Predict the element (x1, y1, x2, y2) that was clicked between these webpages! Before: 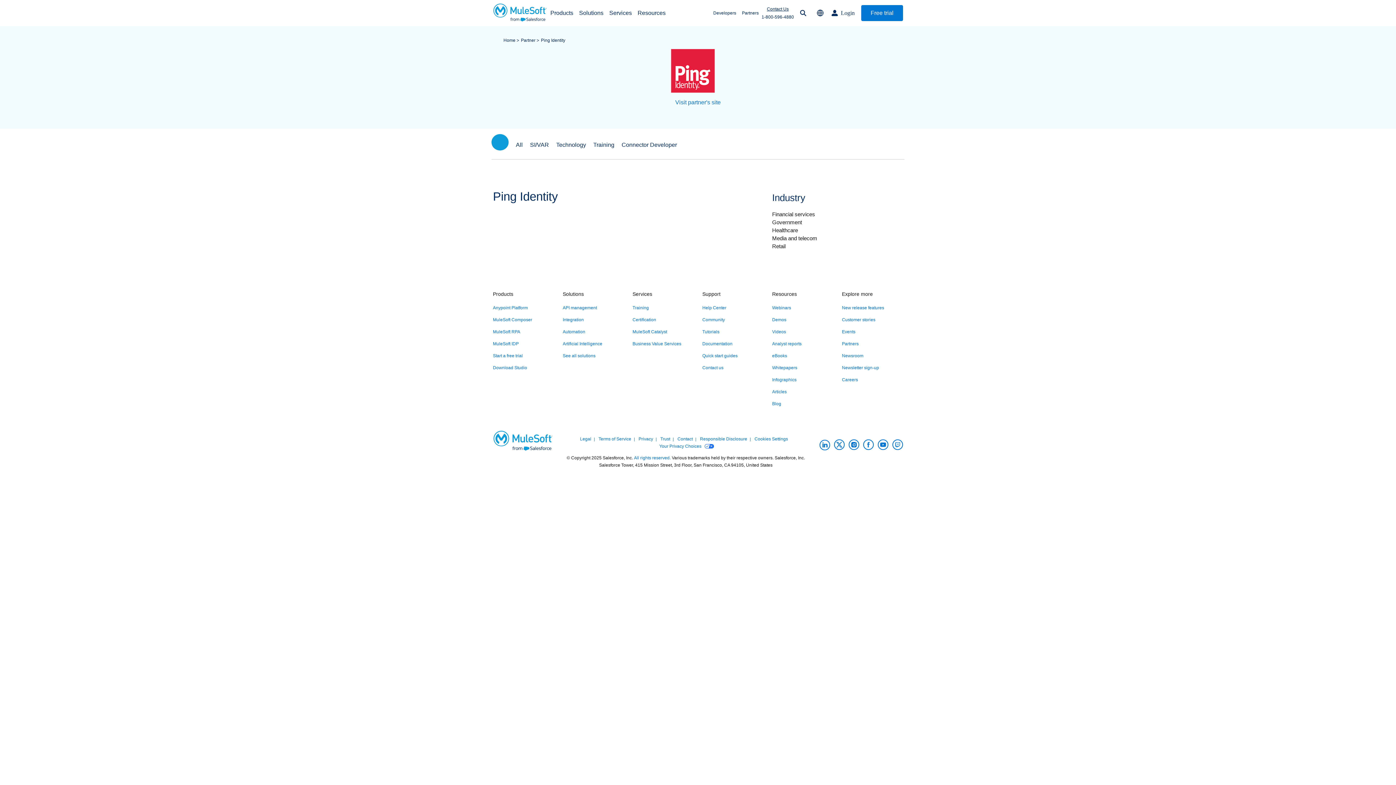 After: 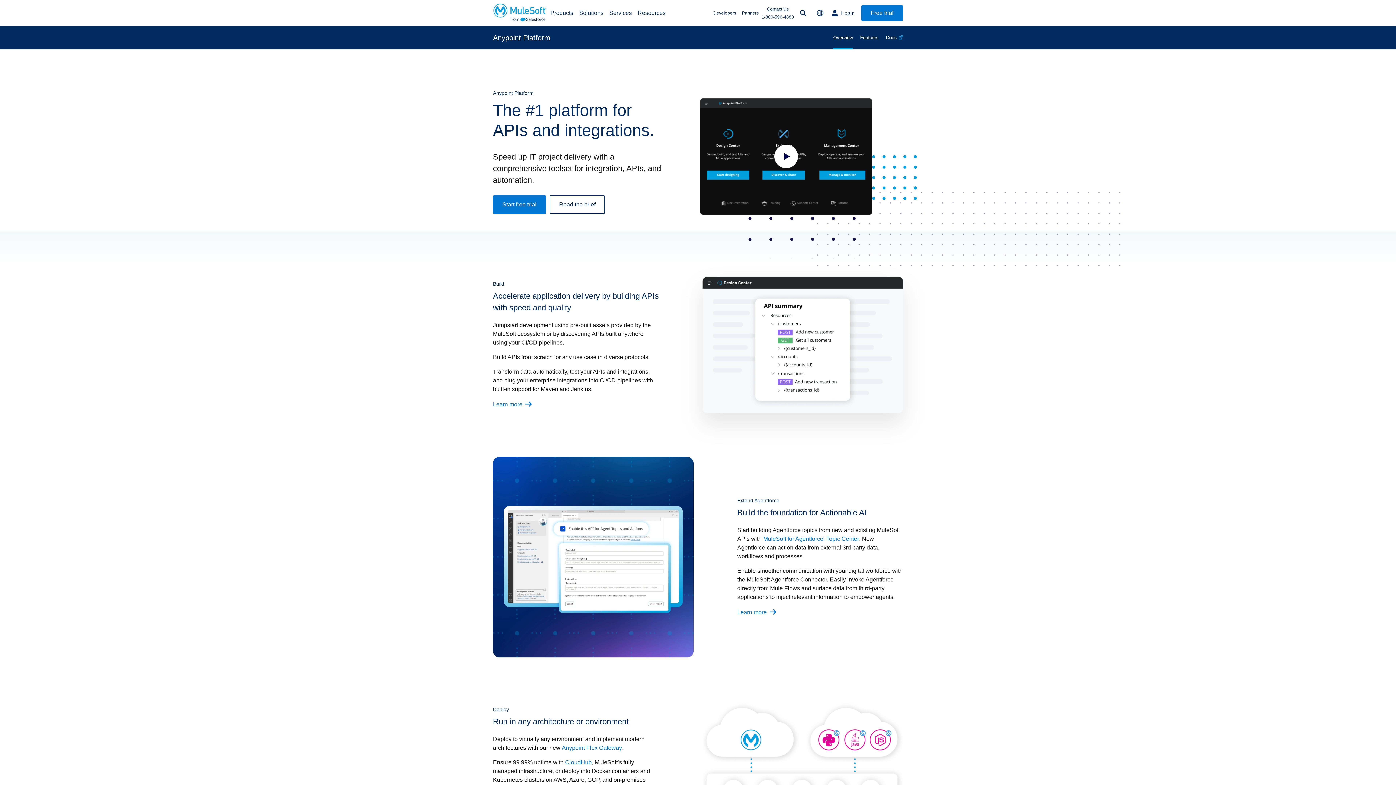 Action: label: Anypoint Platform bbox: (493, 304, 528, 311)